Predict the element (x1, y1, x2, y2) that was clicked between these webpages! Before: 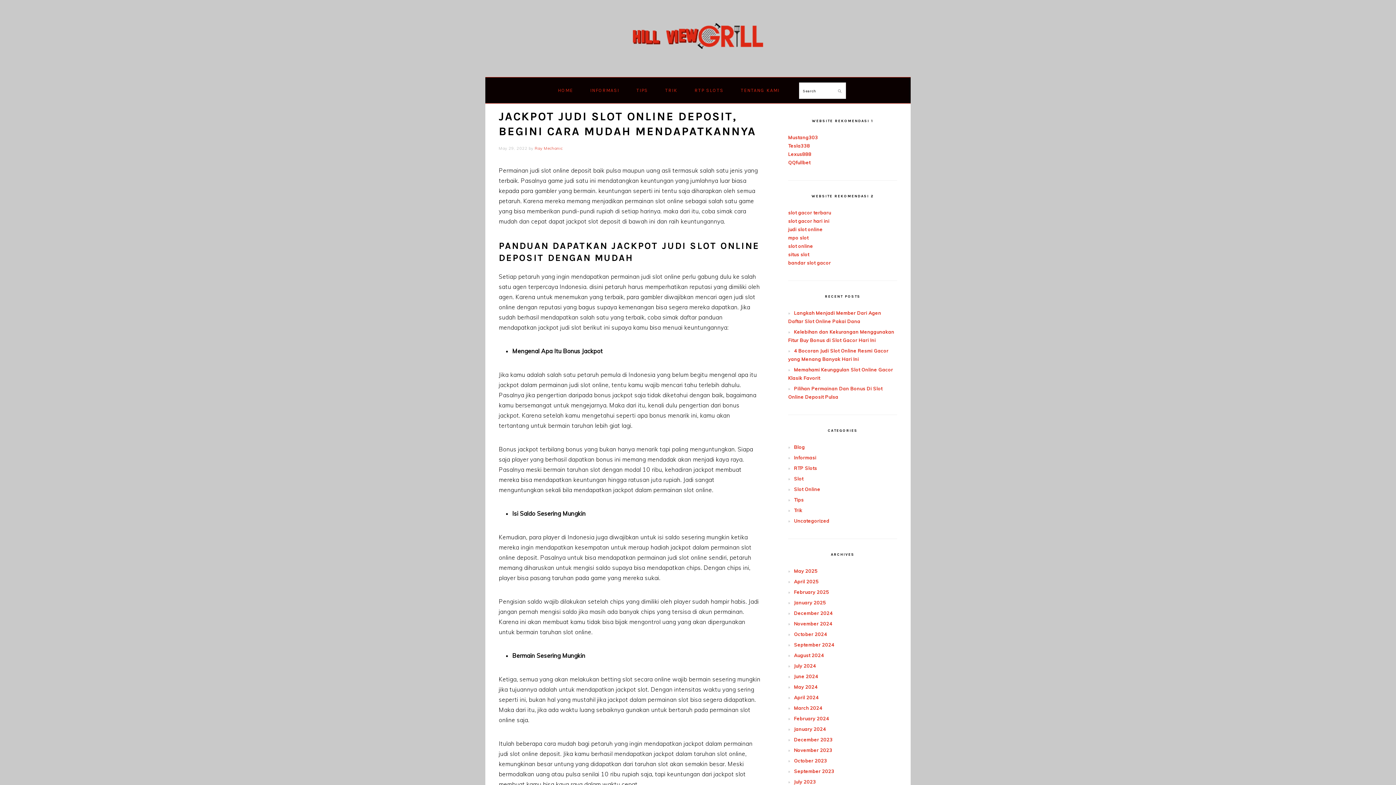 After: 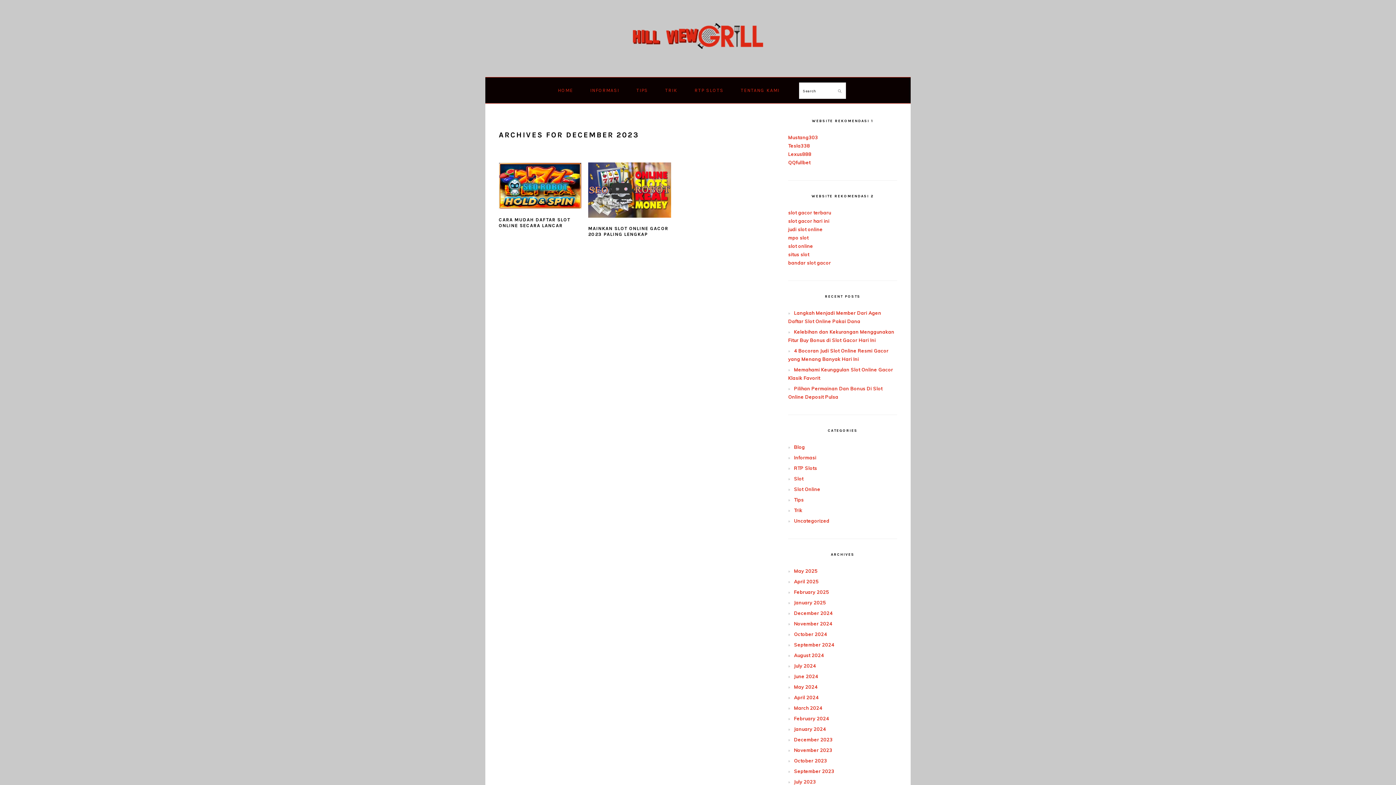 Action: bbox: (794, 737, 832, 742) label: December 2023